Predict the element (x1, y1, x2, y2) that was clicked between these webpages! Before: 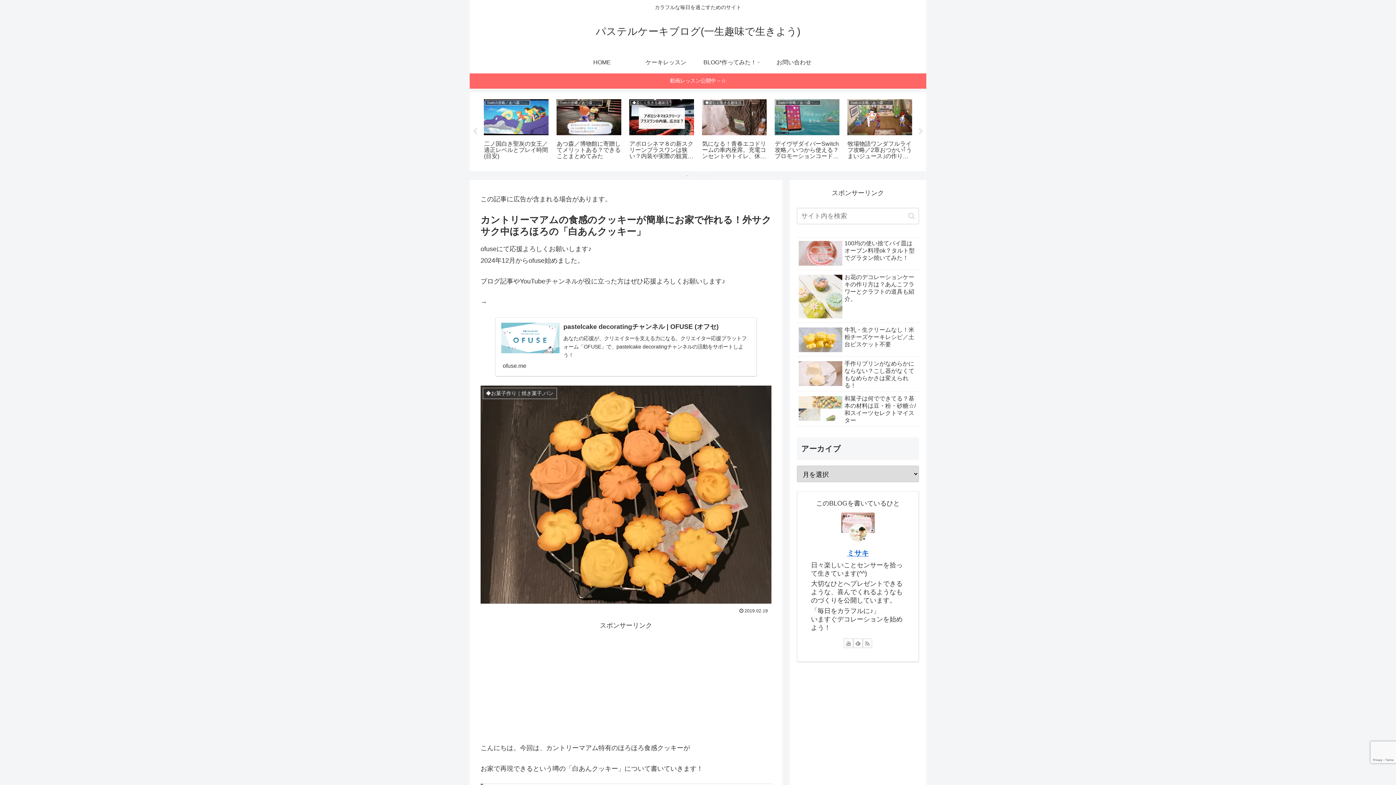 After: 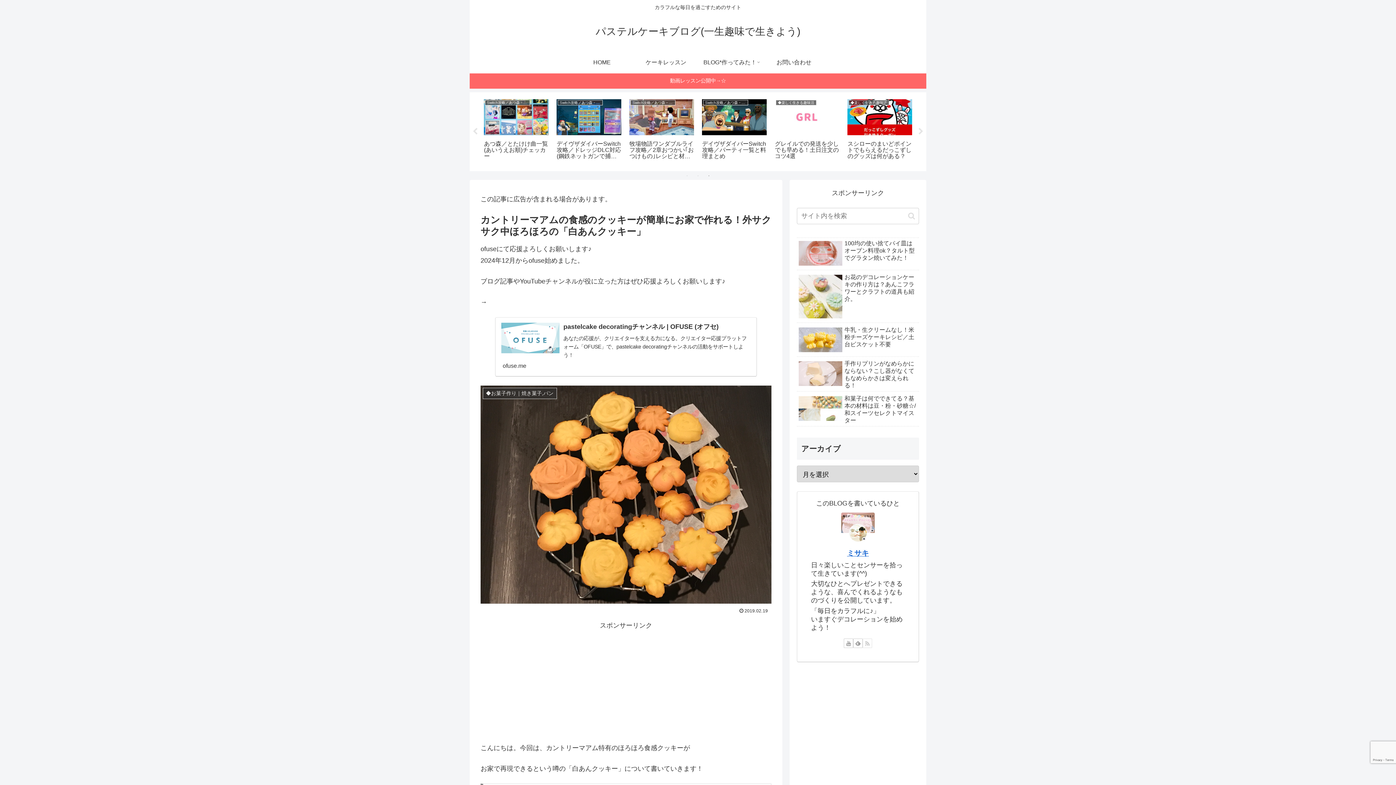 Action: label: RSSで更新情報を購読 bbox: (862, 638, 872, 648)